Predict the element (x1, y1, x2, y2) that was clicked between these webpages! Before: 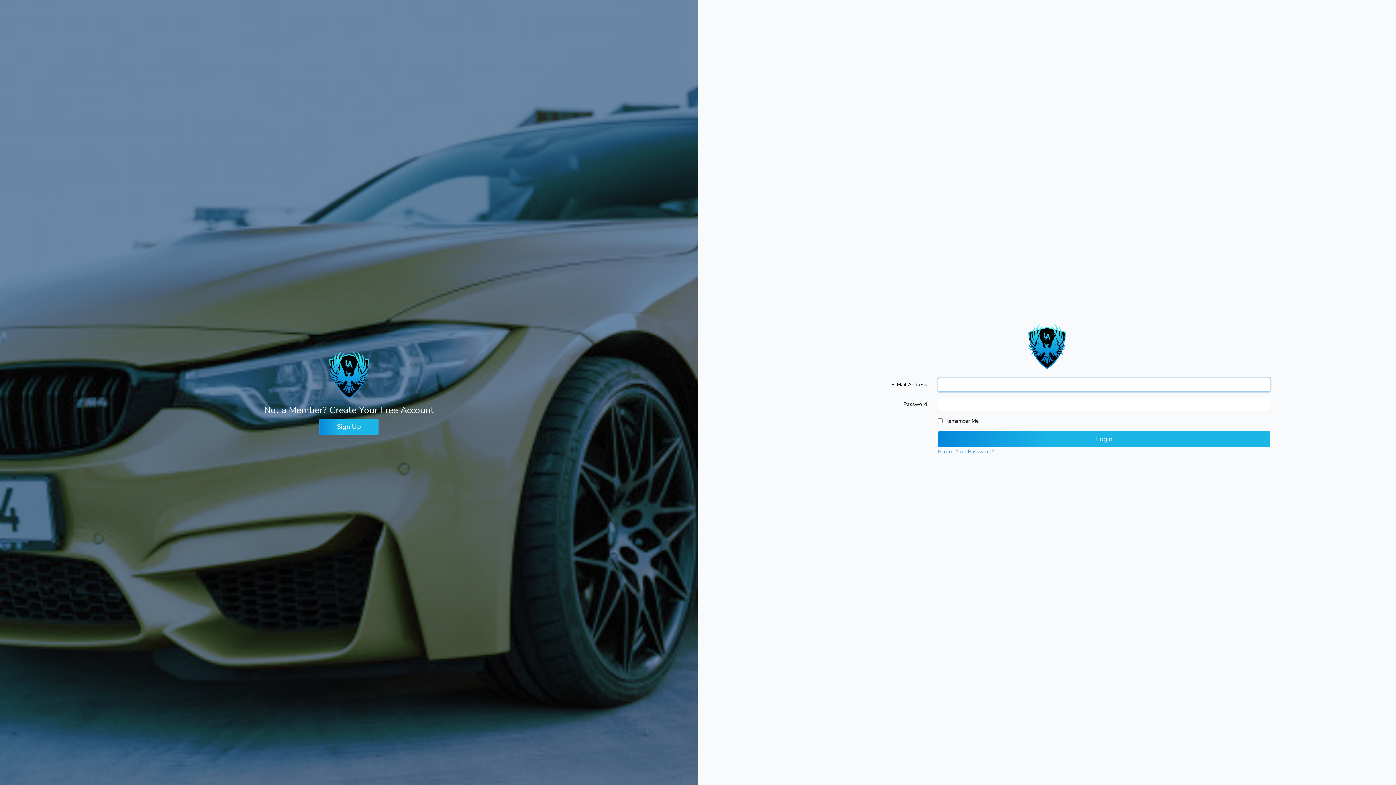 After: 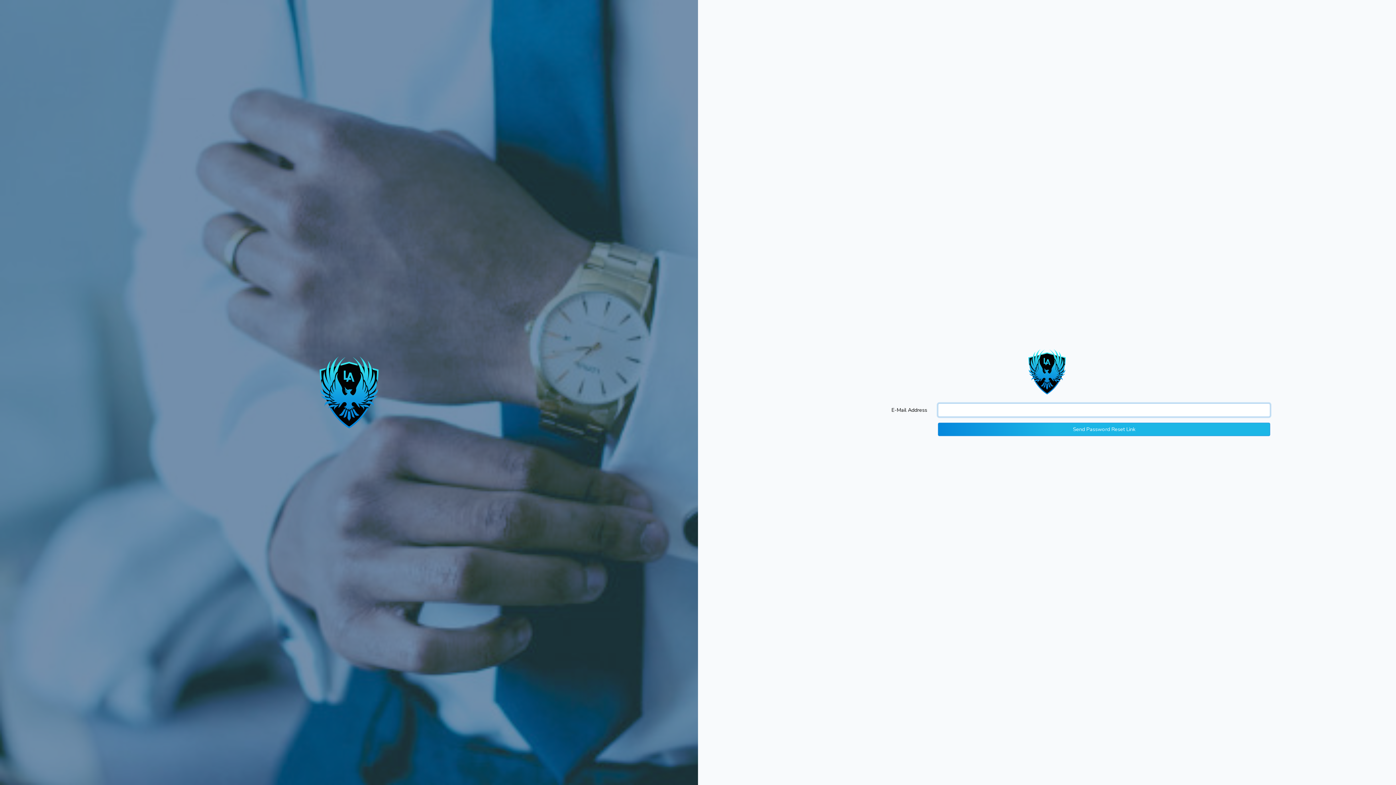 Action: label: Forgot Your Password? bbox: (938, 447, 1270, 455)